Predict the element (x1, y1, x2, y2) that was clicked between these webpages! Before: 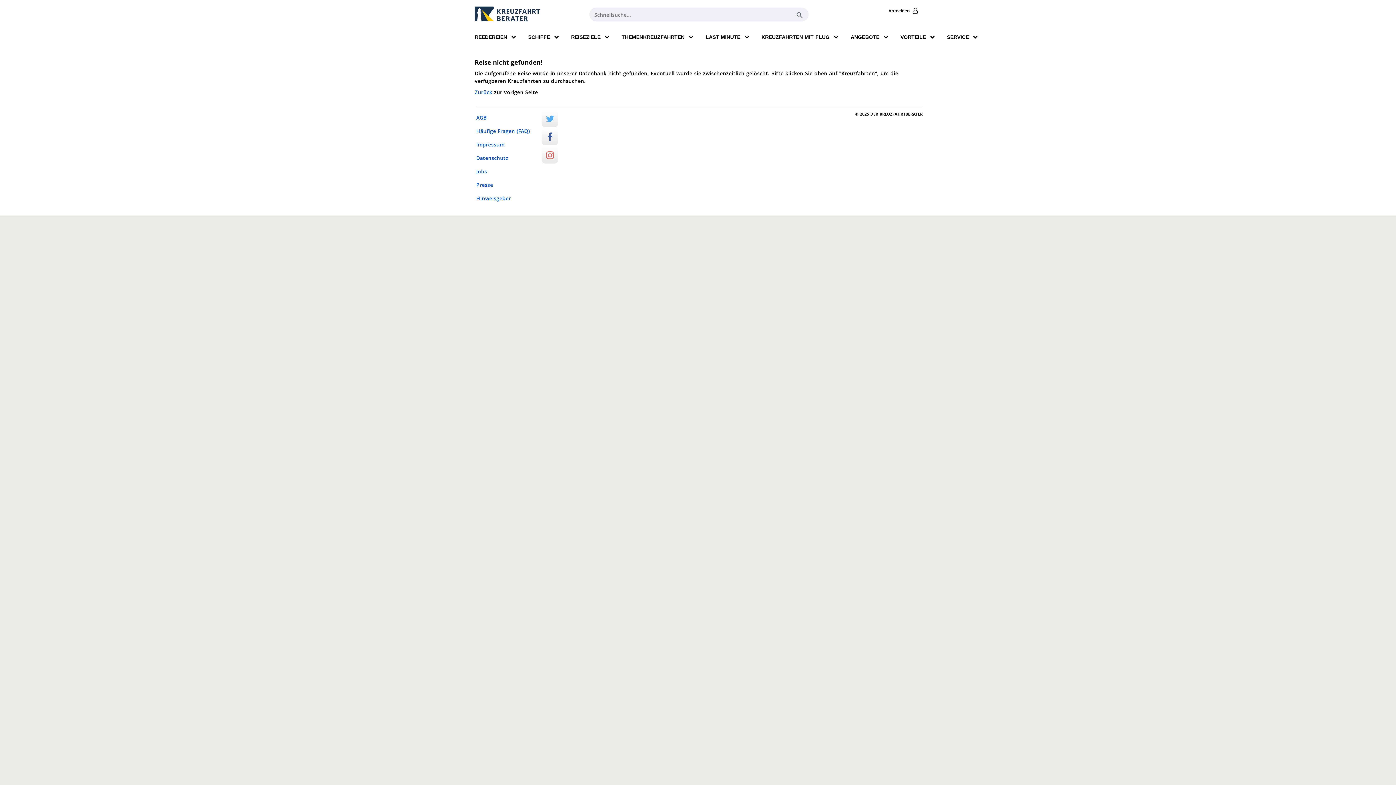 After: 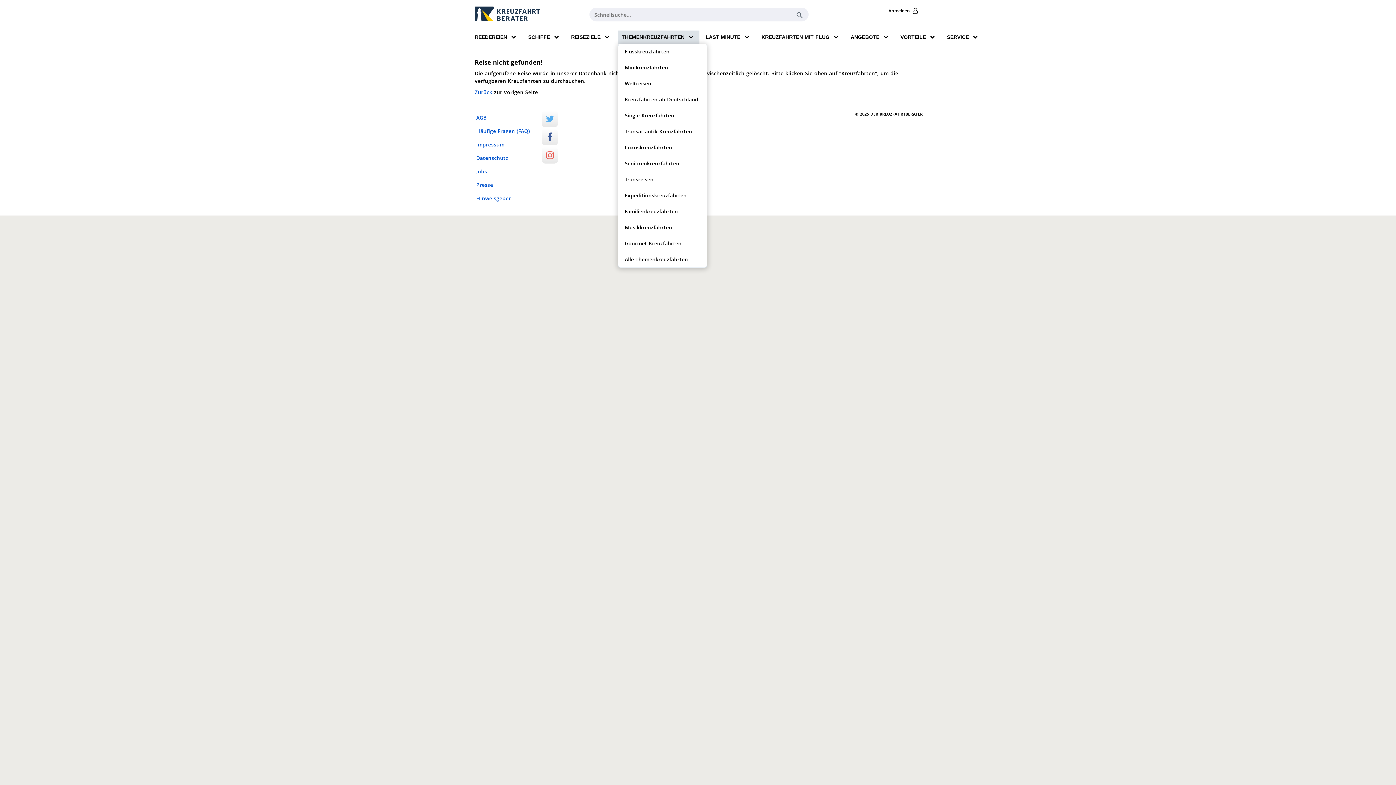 Action: bbox: (618, 30, 699, 43) label: THEMENKREUZFAHRTEN